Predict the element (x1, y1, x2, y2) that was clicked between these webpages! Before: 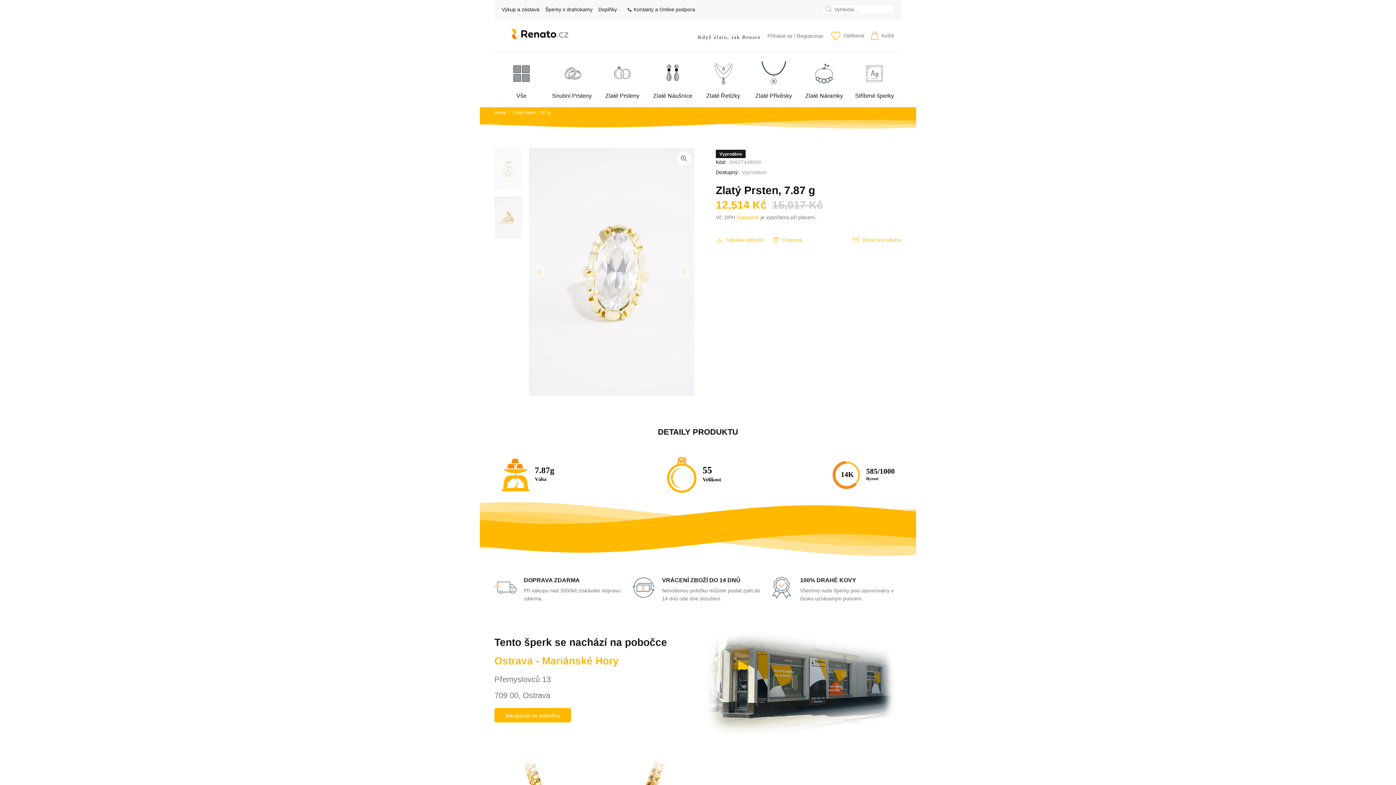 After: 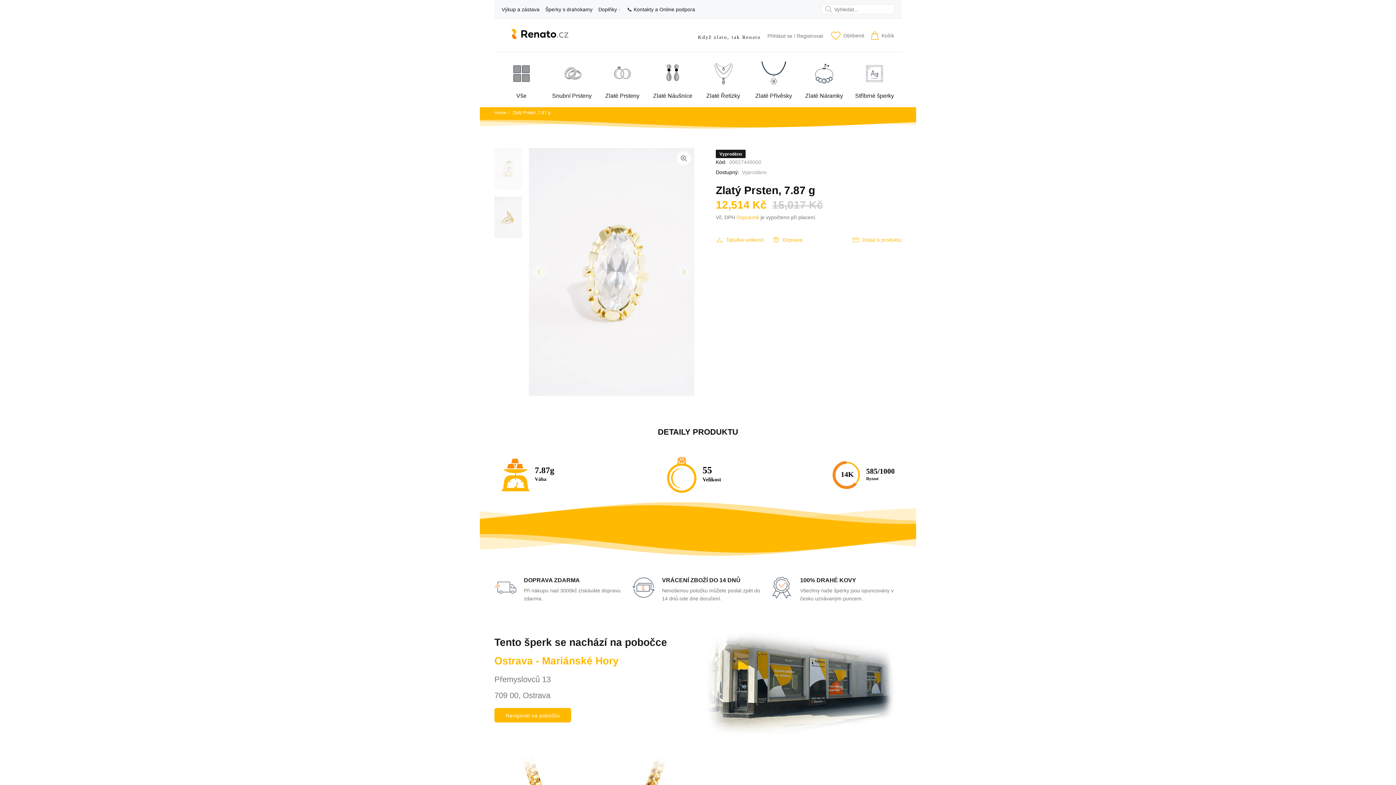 Action: bbox: (632, 577, 763, 602) label: VRÁCENÍ ZBOŽÍ DO 14 DNŮ

Nenošenou položku můžete poslat zpět do 14 dnů ode dne doručení.